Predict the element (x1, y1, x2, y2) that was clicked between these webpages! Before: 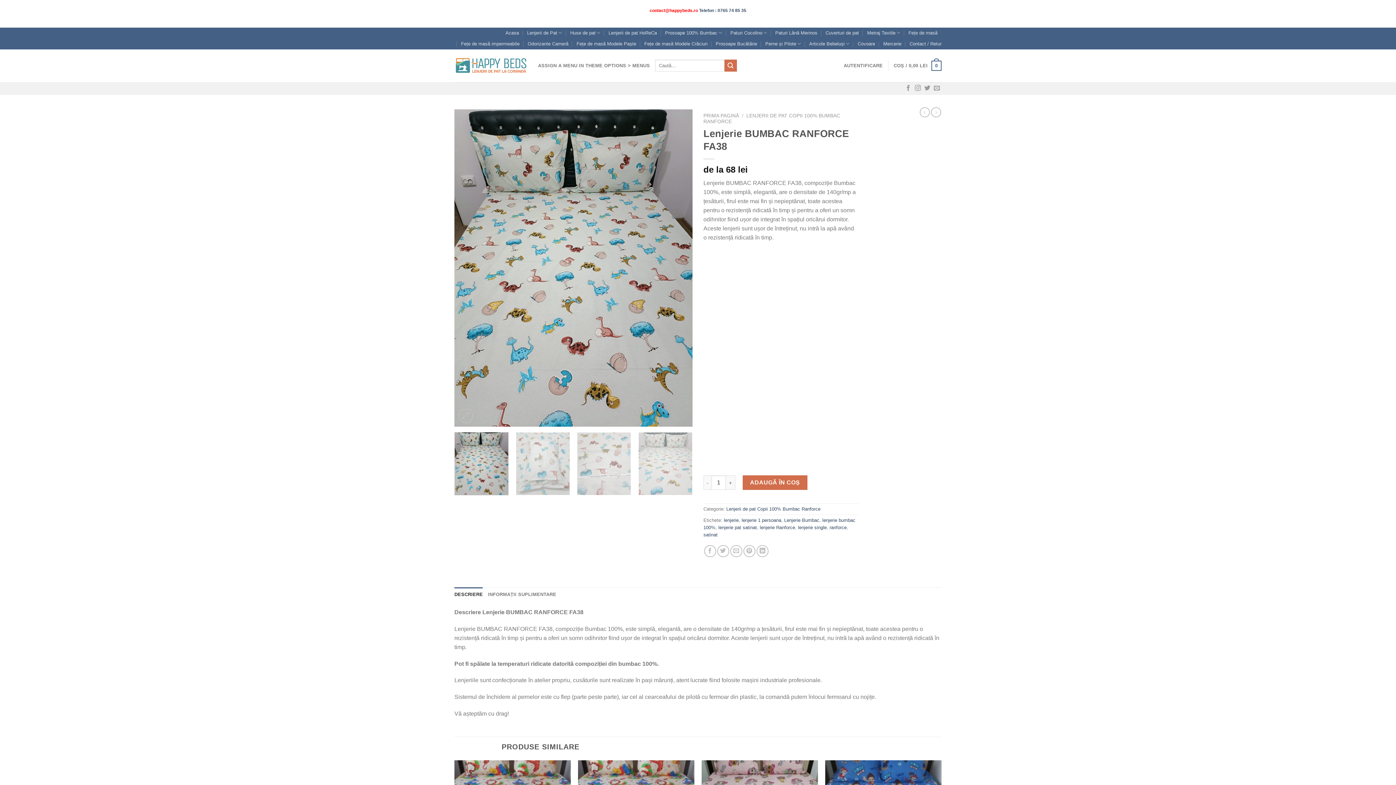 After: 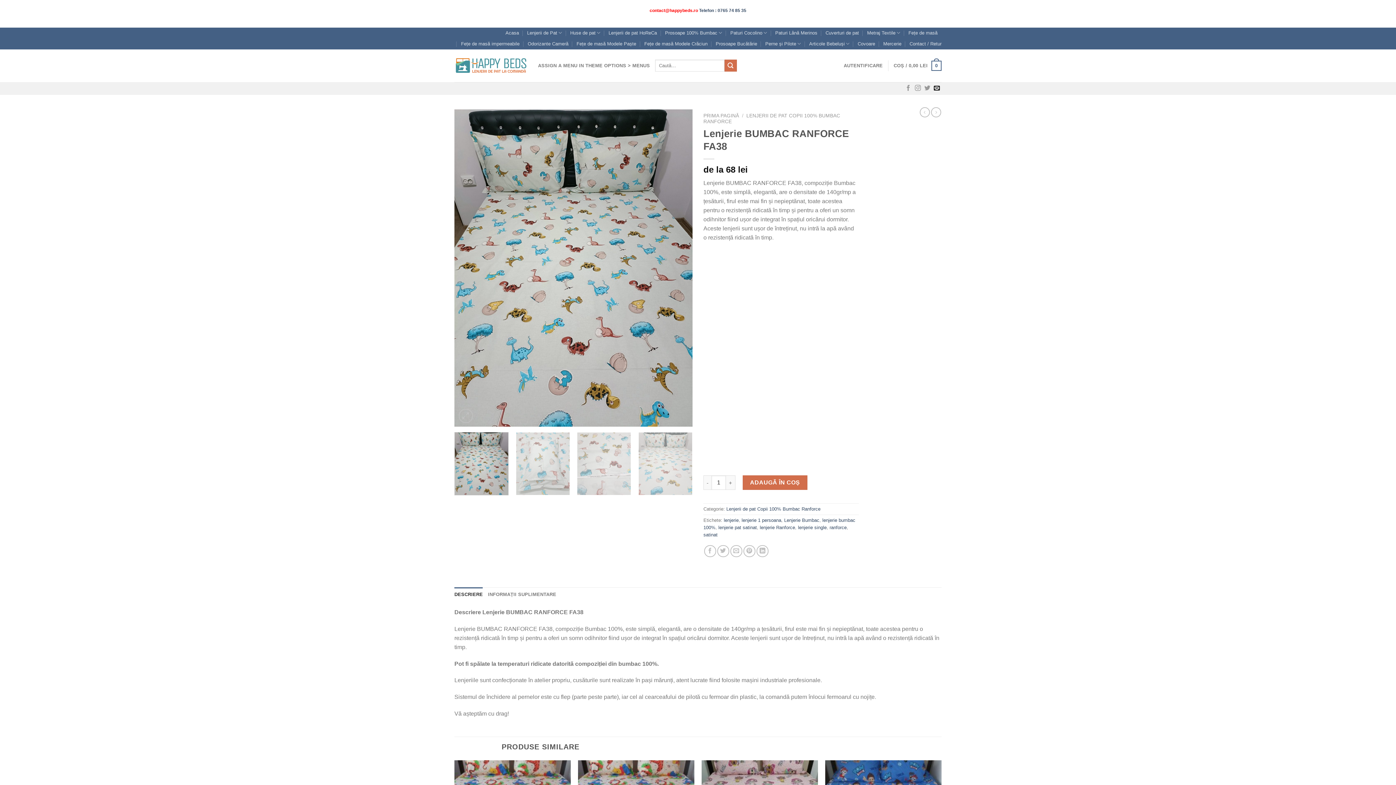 Action: bbox: (934, 85, 940, 91) label: Send us an email